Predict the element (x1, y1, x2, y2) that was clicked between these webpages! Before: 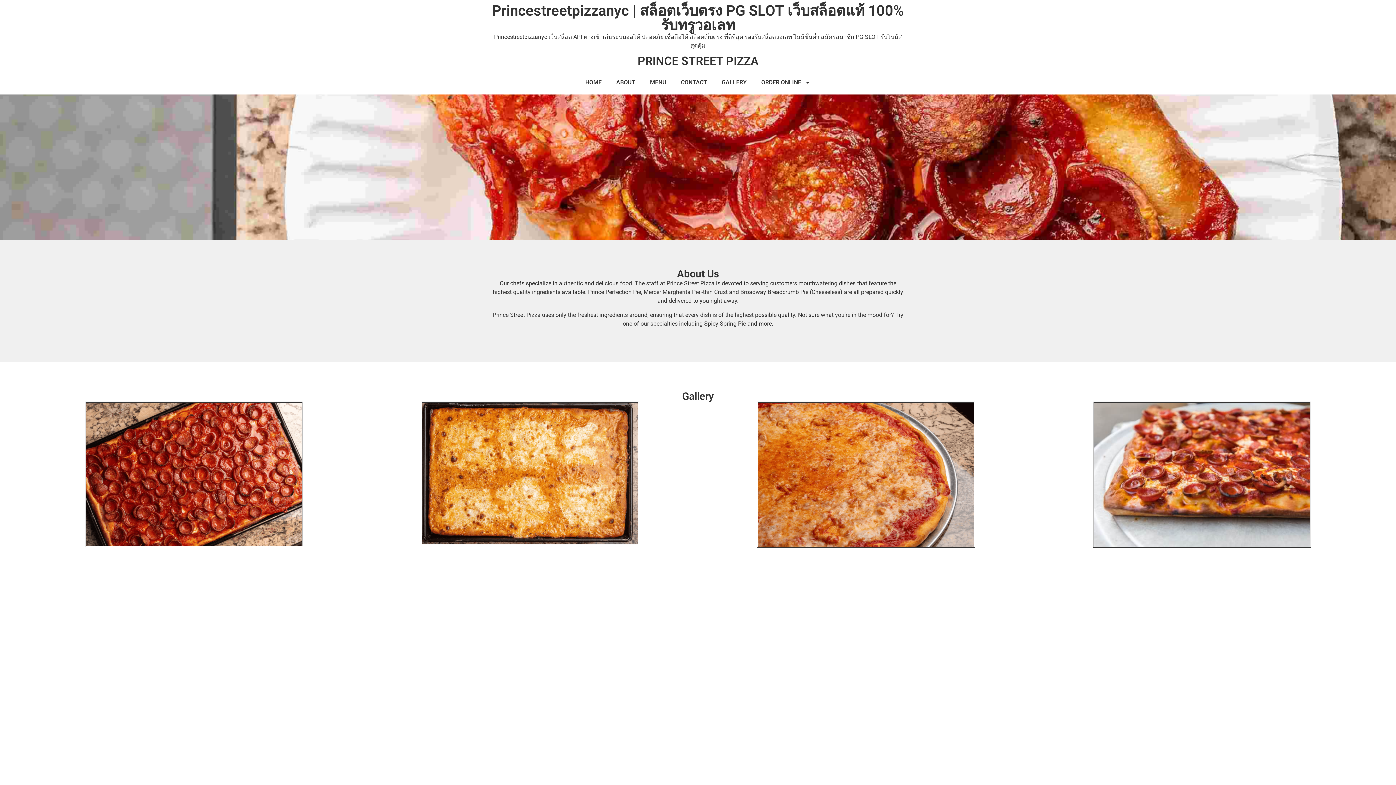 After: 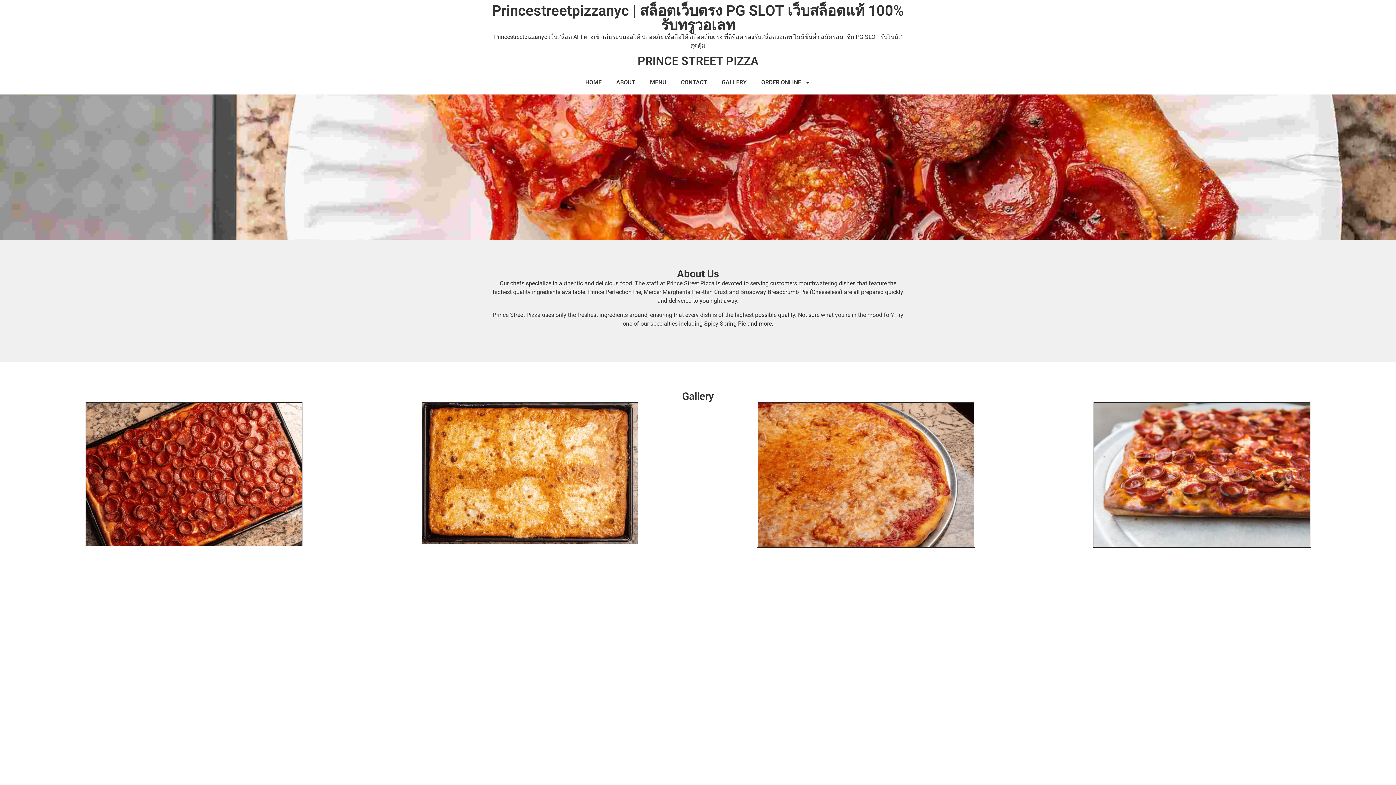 Action: bbox: (578, 74, 609, 91) label: HOME